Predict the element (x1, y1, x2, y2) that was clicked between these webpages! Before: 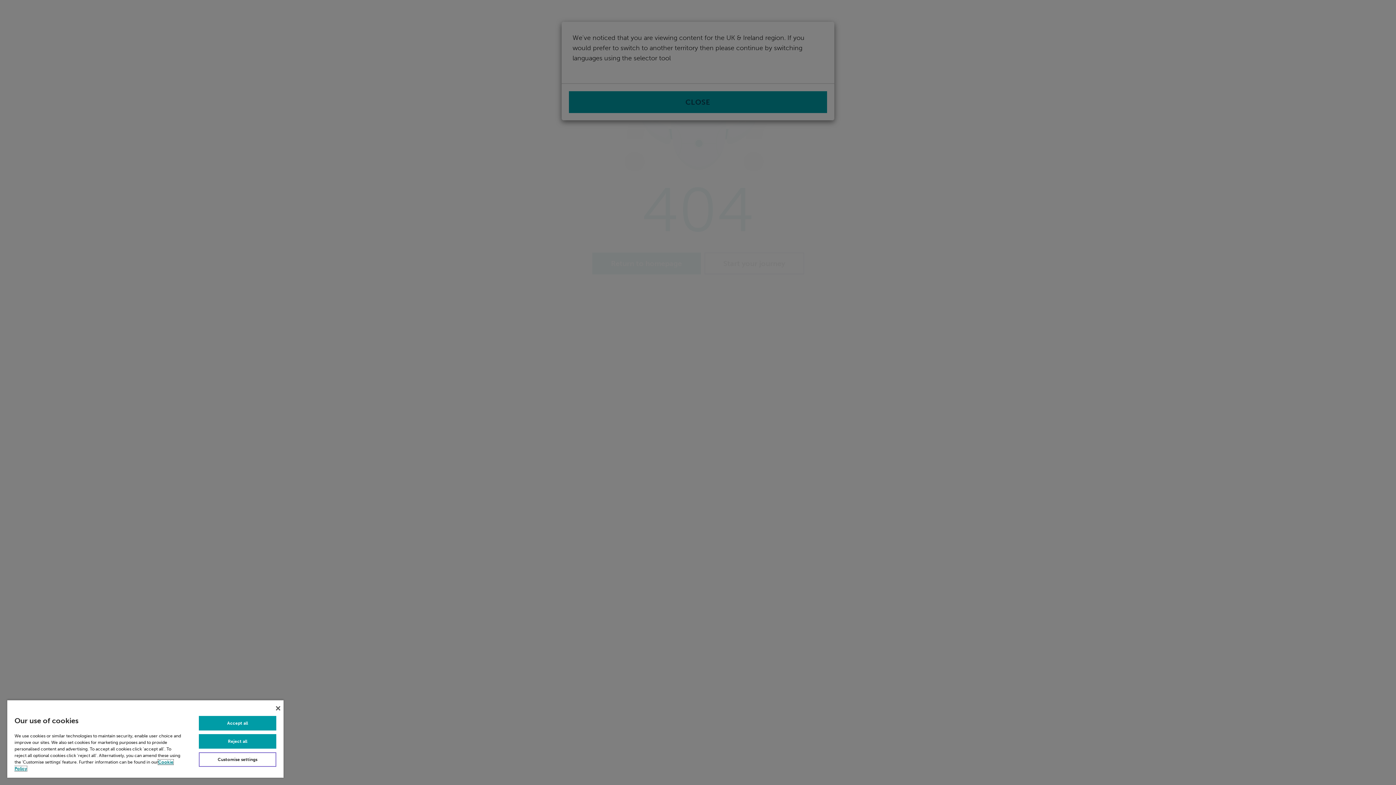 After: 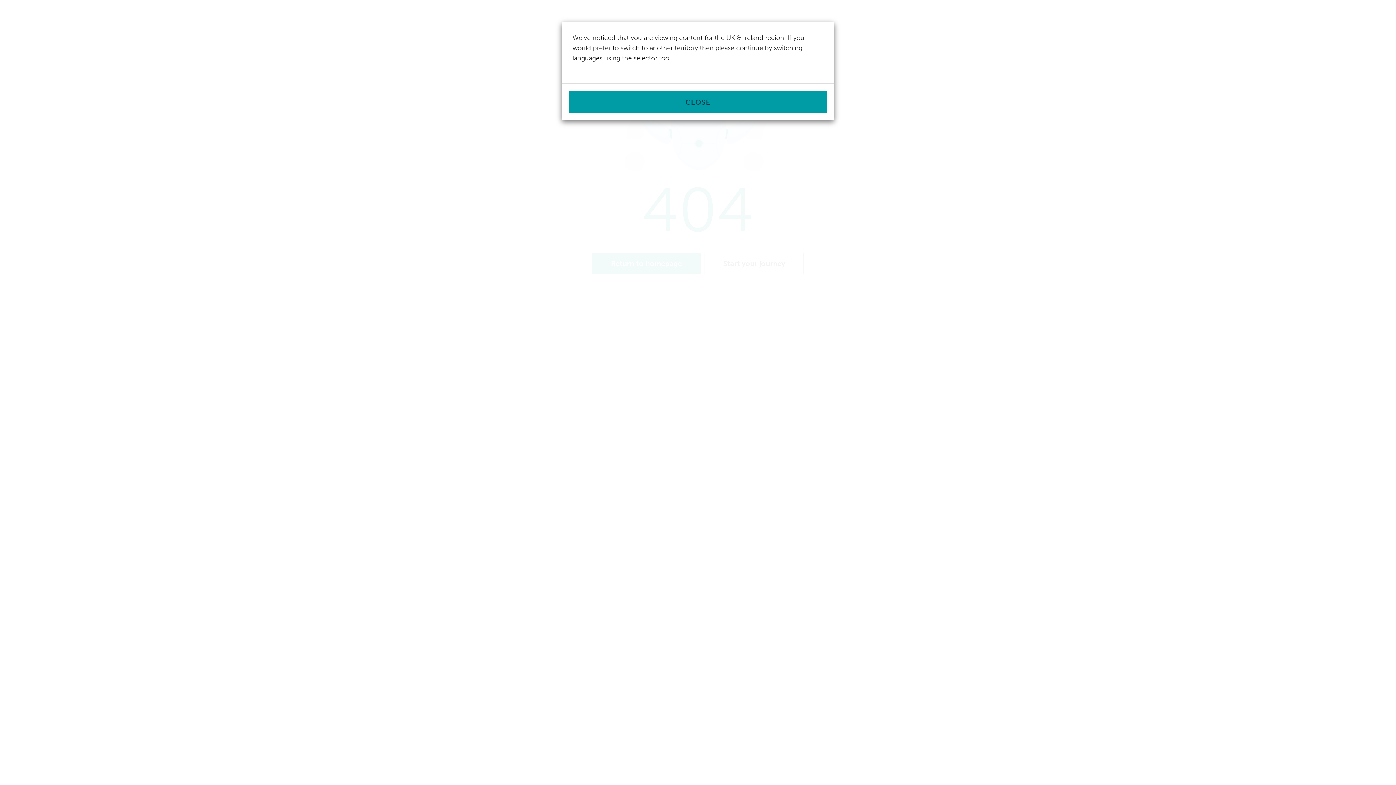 Action: label: Accept all bbox: (198, 716, 276, 730)